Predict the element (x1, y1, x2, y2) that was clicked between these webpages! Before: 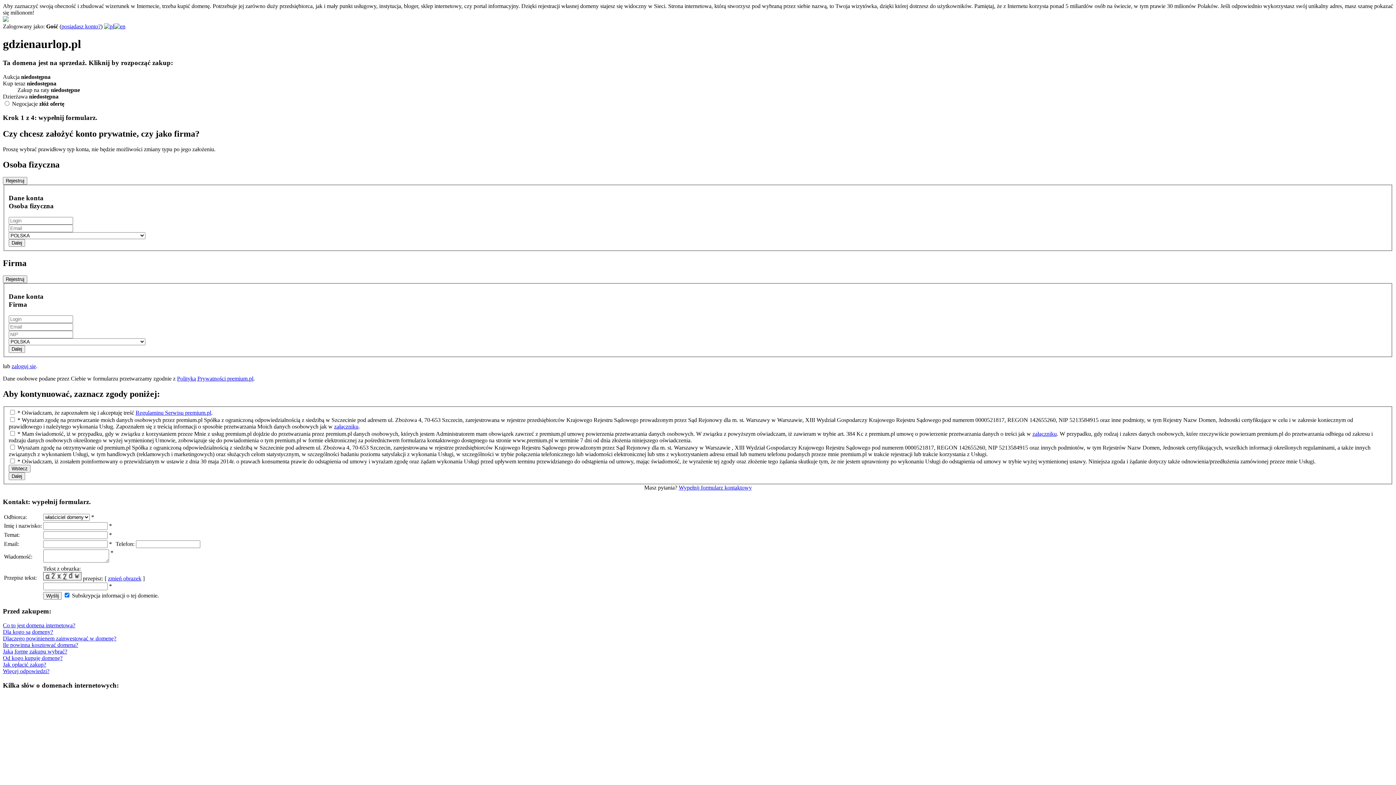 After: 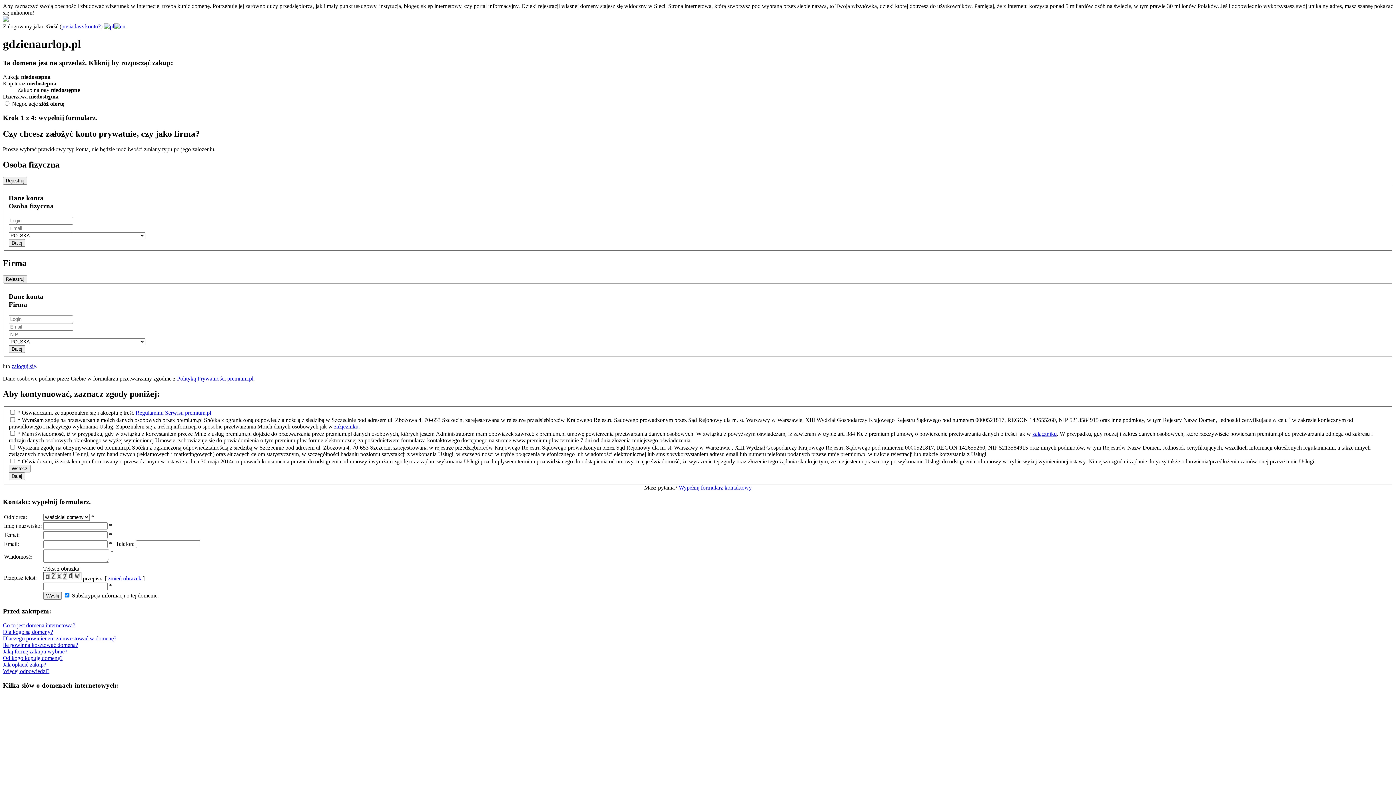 Action: bbox: (177, 375, 253, 381) label: Polityką Prywatności premium.pl